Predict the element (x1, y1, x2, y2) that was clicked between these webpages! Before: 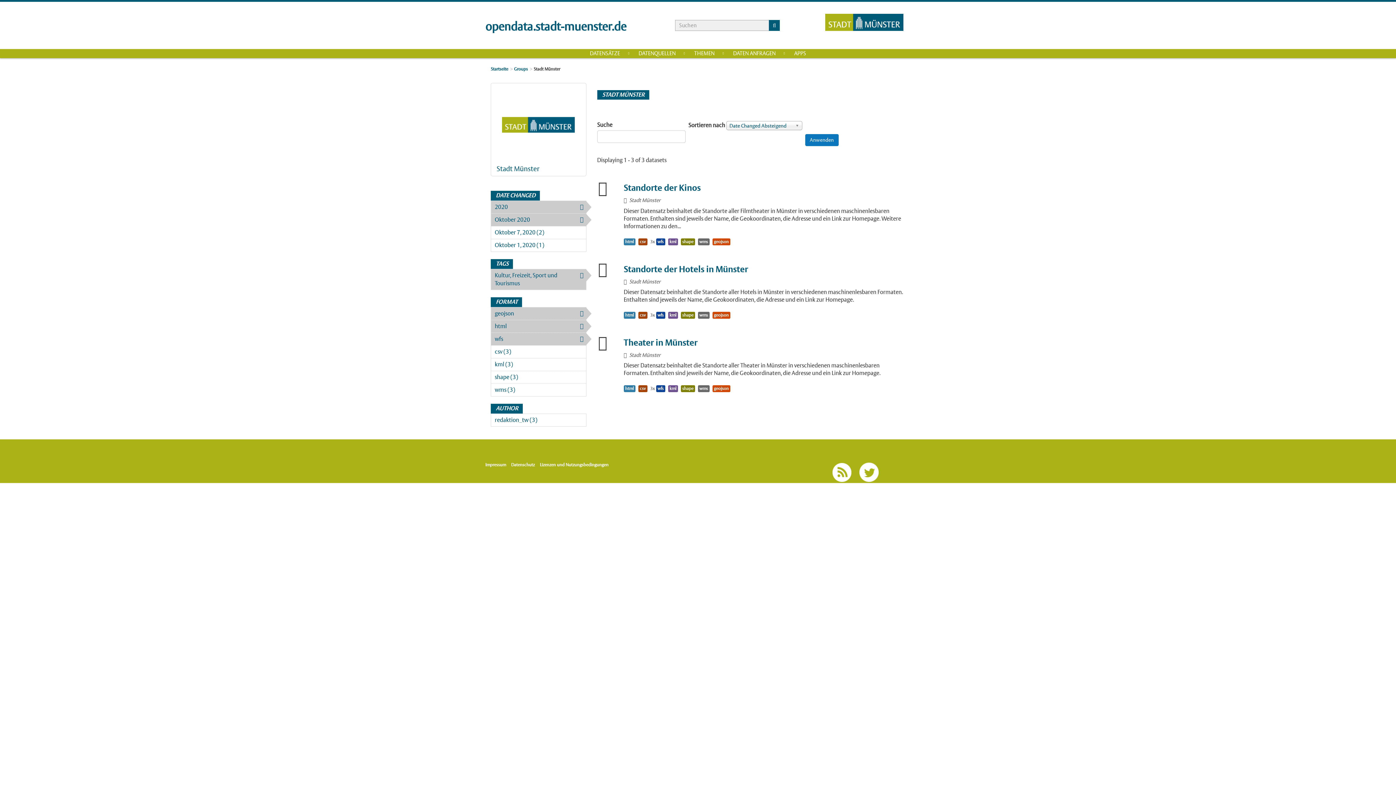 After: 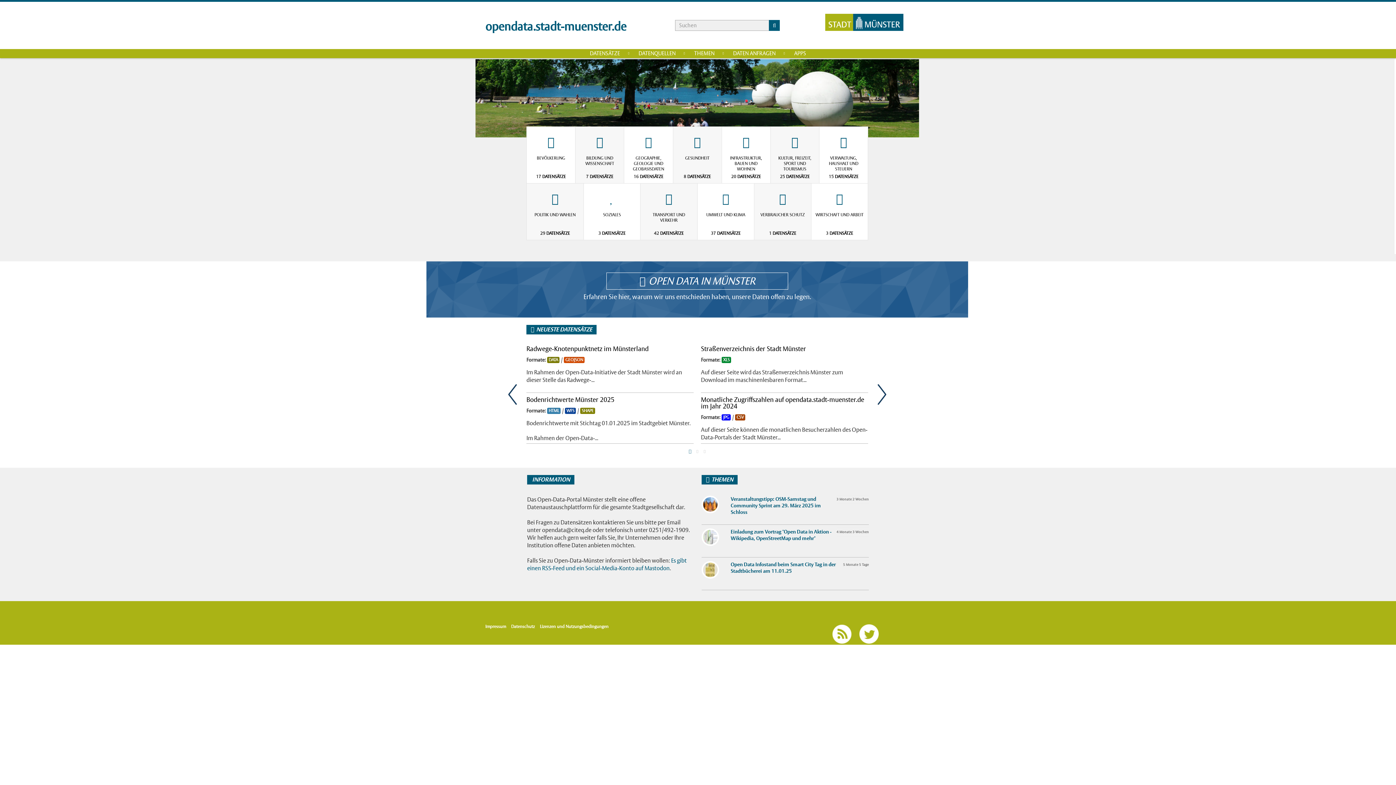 Action: bbox: (491, 226, 586, 238) label: Oktober 7, 2020 (2)
Apply Oktober 7, 2020 filter